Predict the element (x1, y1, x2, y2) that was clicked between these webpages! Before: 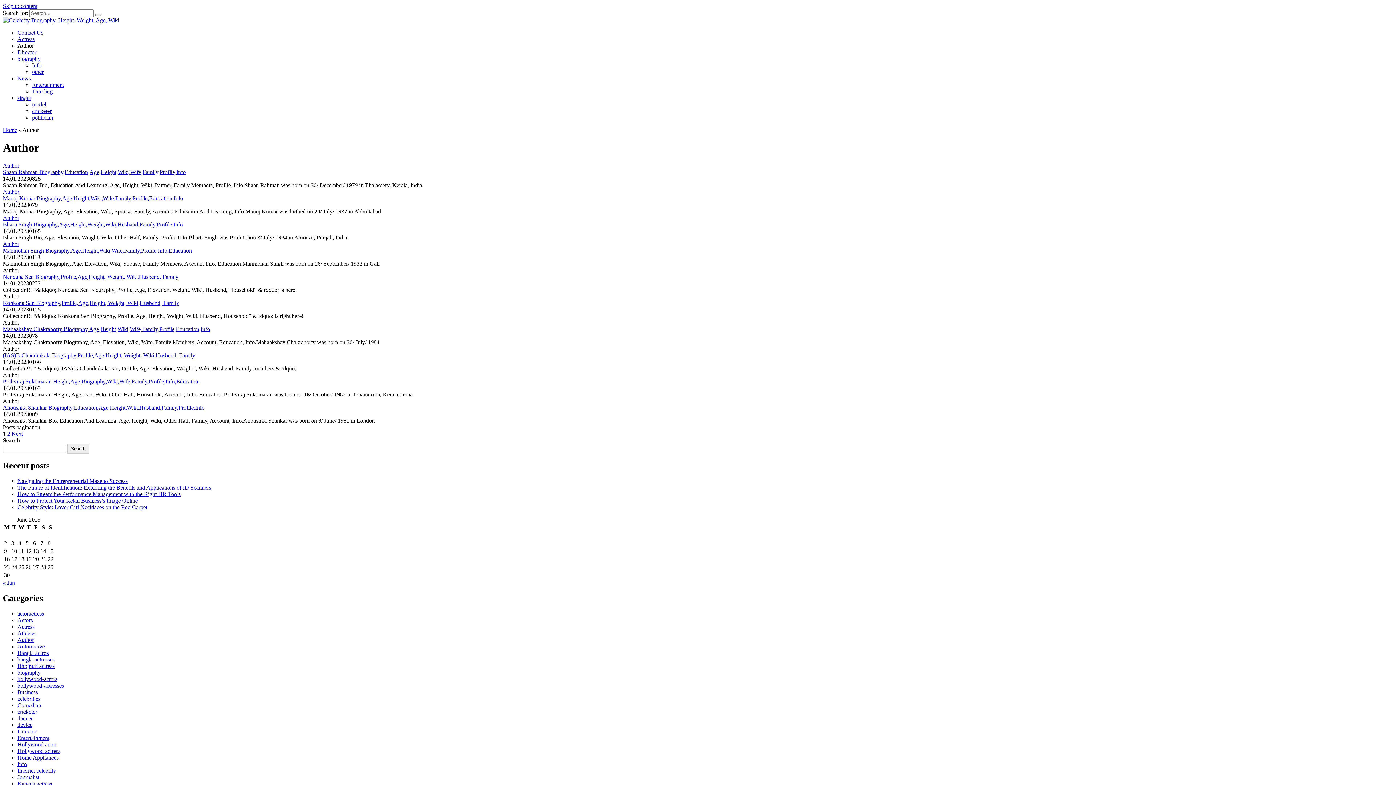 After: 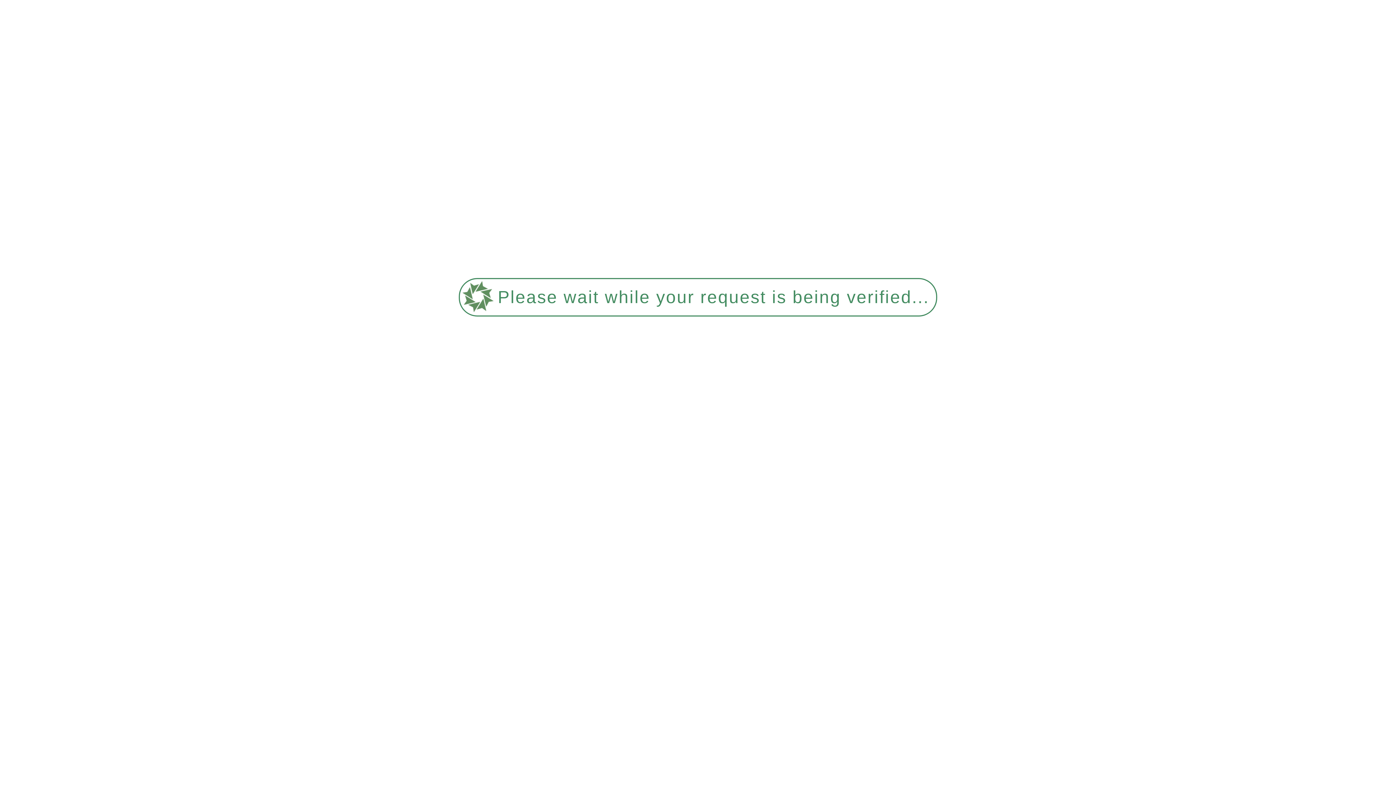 Action: bbox: (17, 761, 26, 767) label: Info